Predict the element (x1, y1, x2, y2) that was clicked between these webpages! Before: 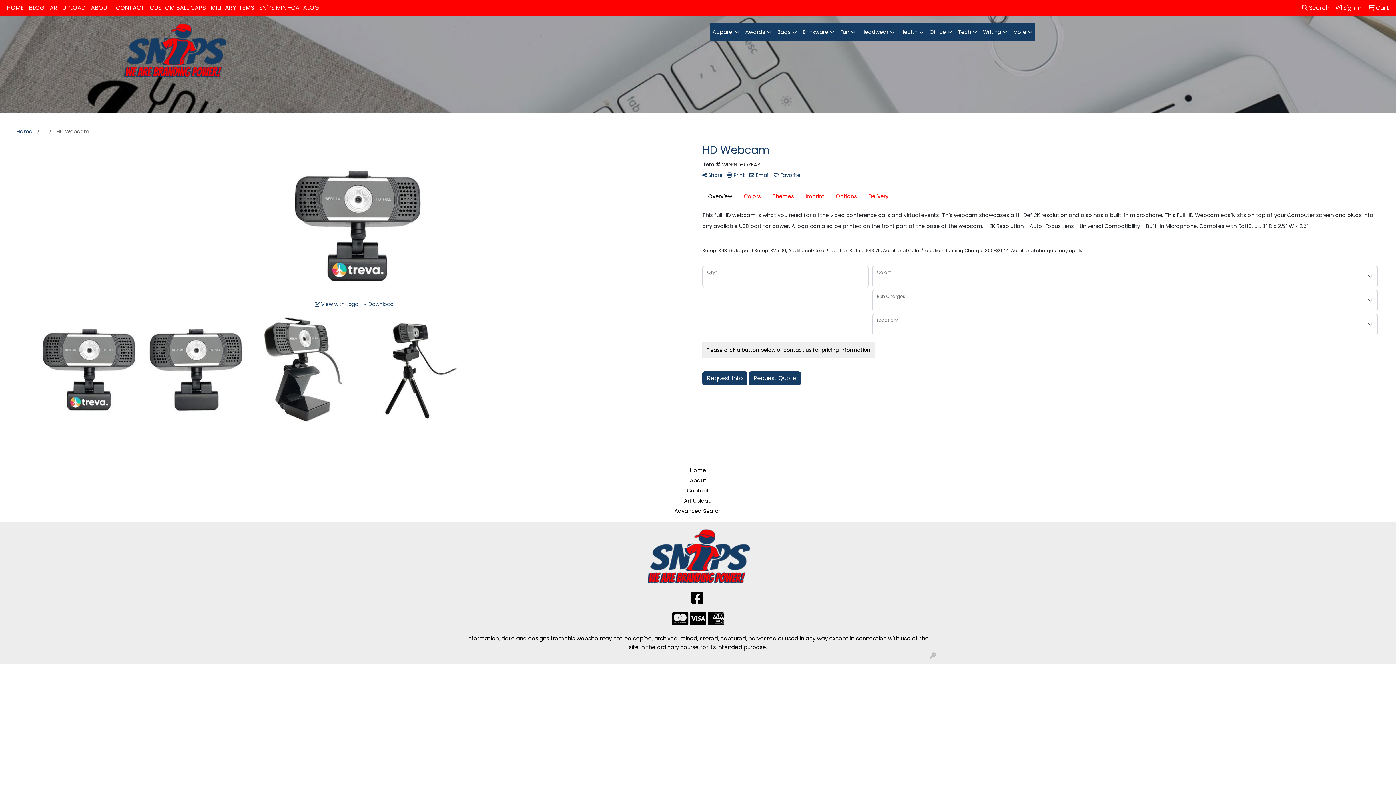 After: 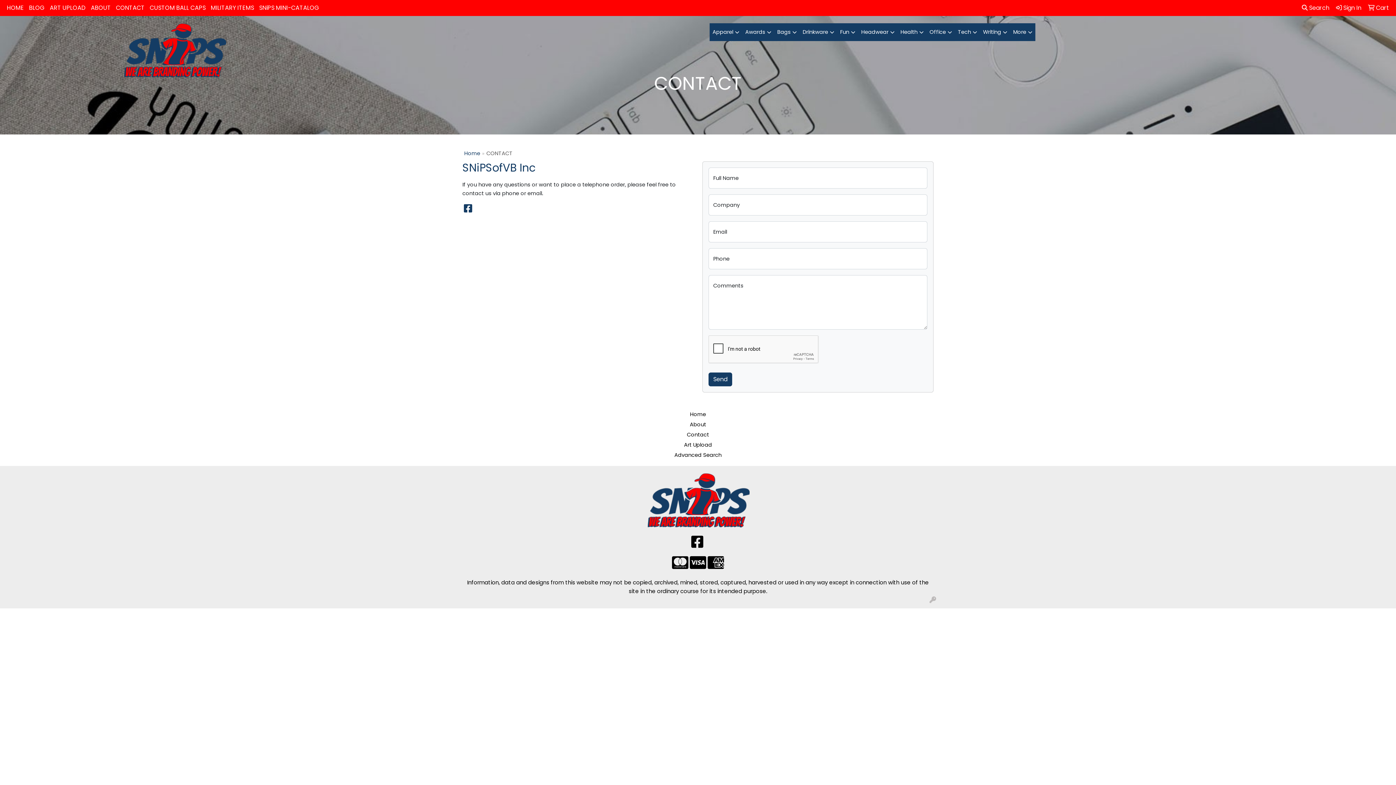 Action: bbox: (113, 0, 147, 16) label: CONTACT